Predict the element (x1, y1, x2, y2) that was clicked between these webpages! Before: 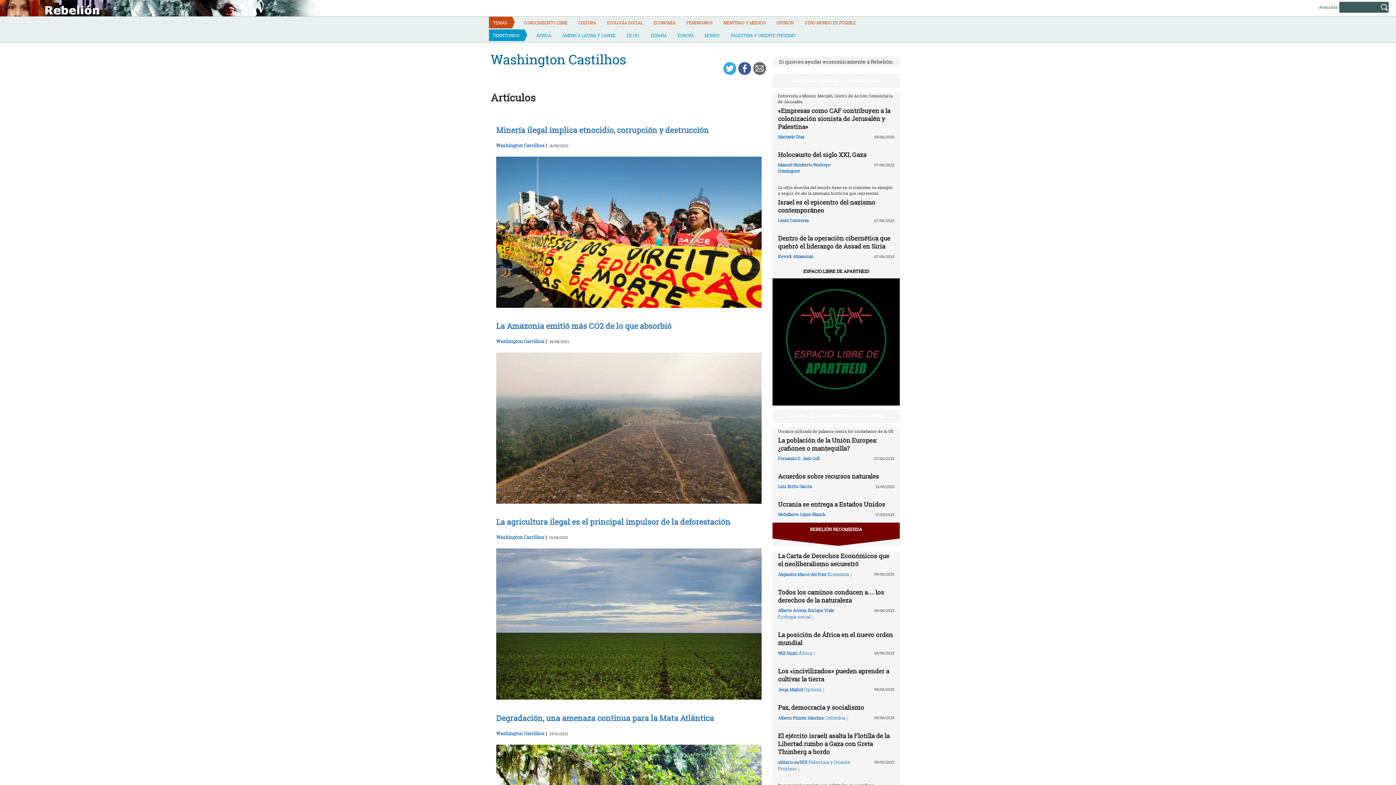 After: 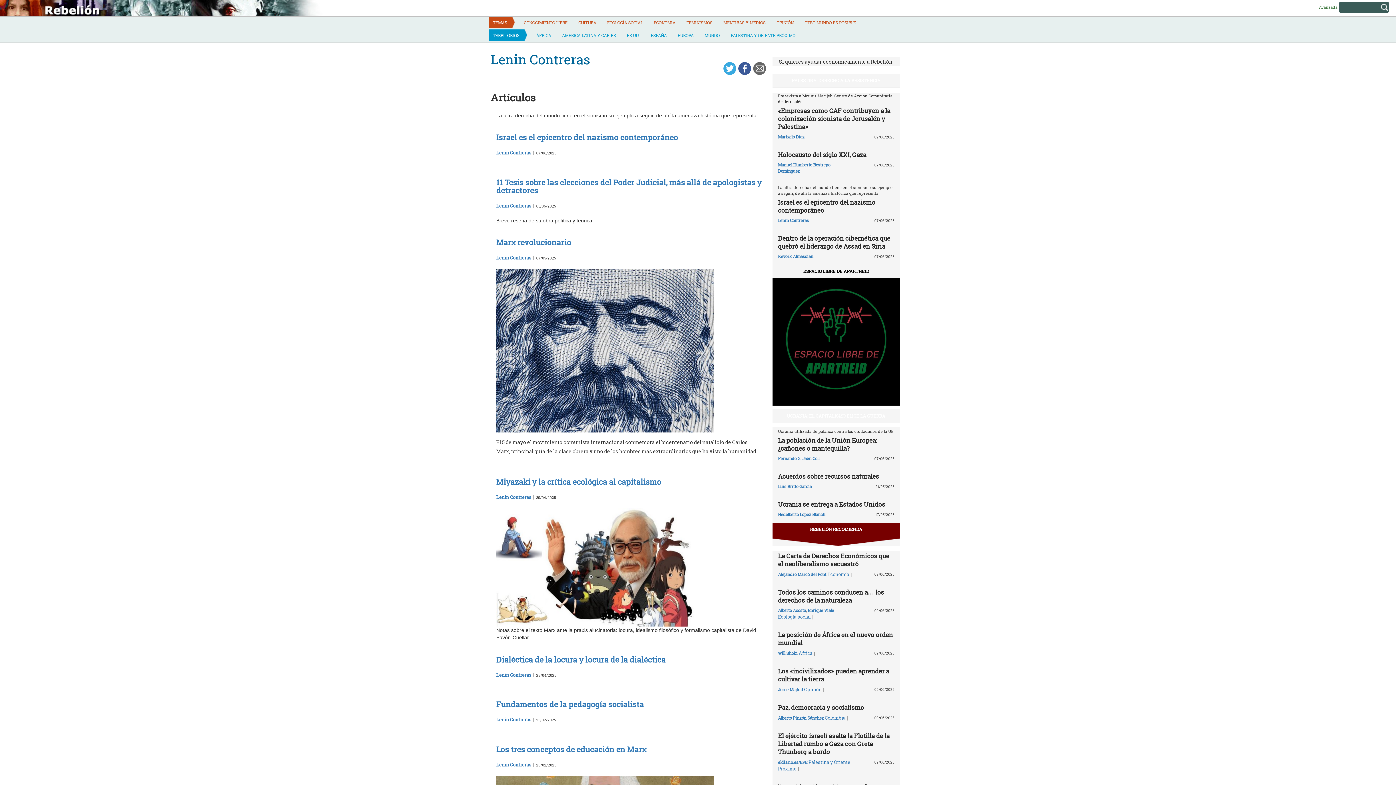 Action: label: Lenin Contreras bbox: (778, 217, 809, 223)